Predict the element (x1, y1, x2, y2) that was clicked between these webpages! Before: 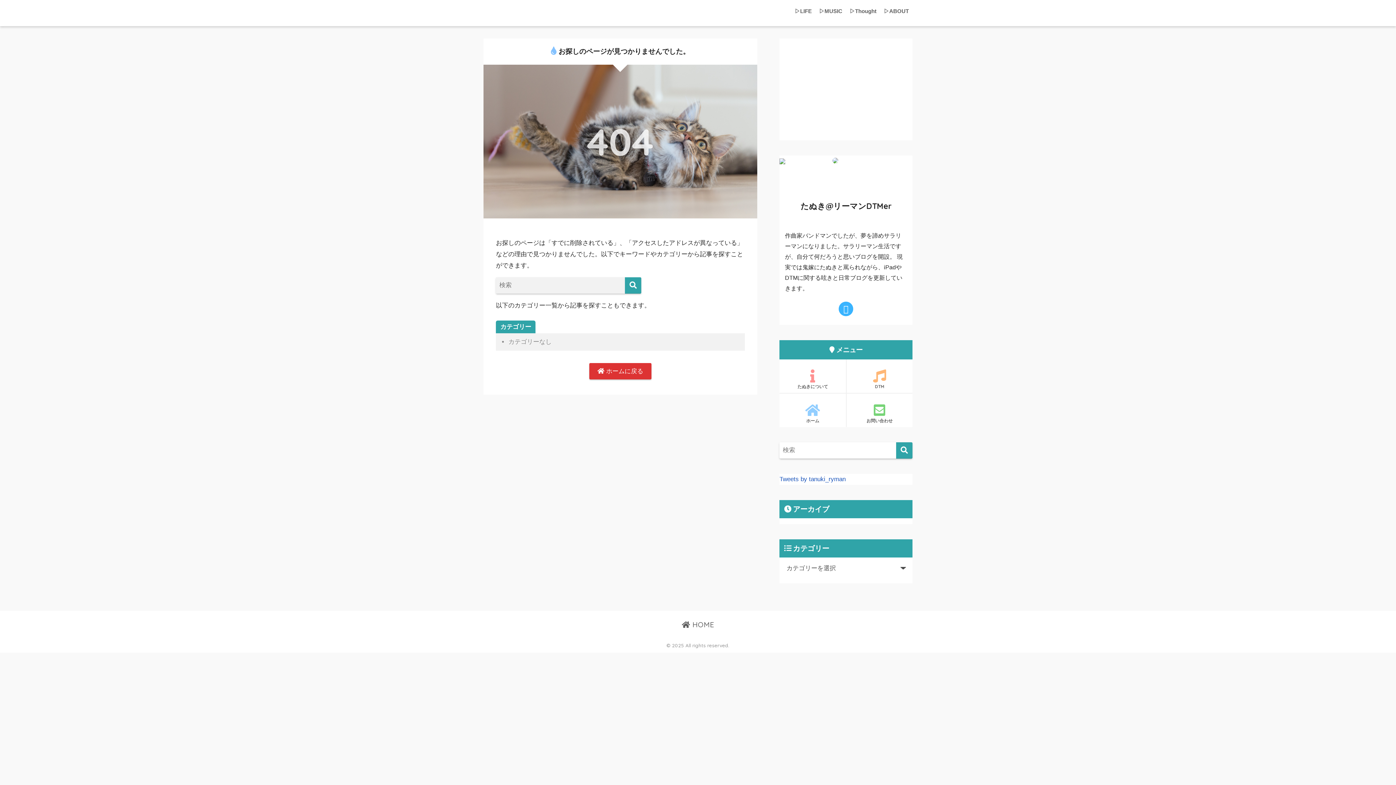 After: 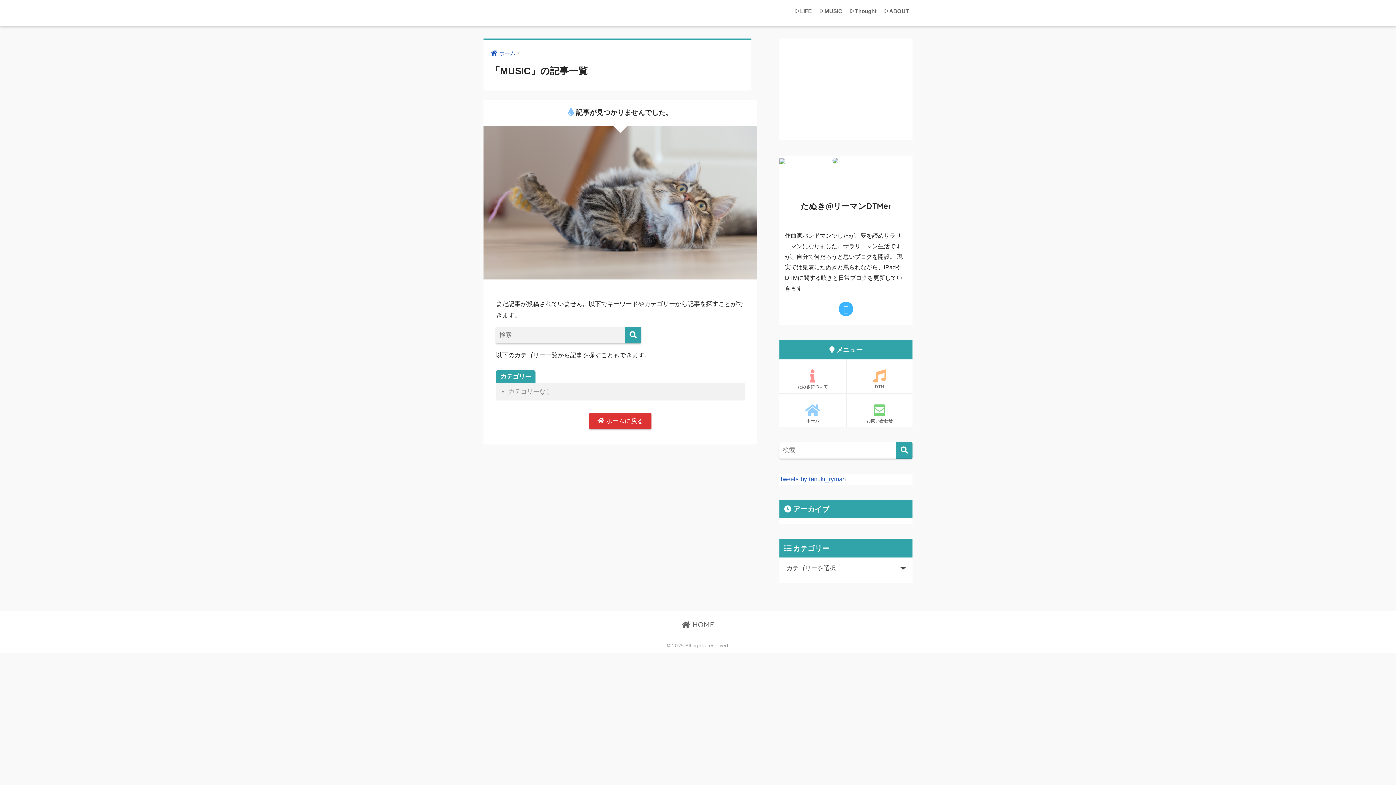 Action: label: ▷MUSIC bbox: (815, 0, 846, 22)